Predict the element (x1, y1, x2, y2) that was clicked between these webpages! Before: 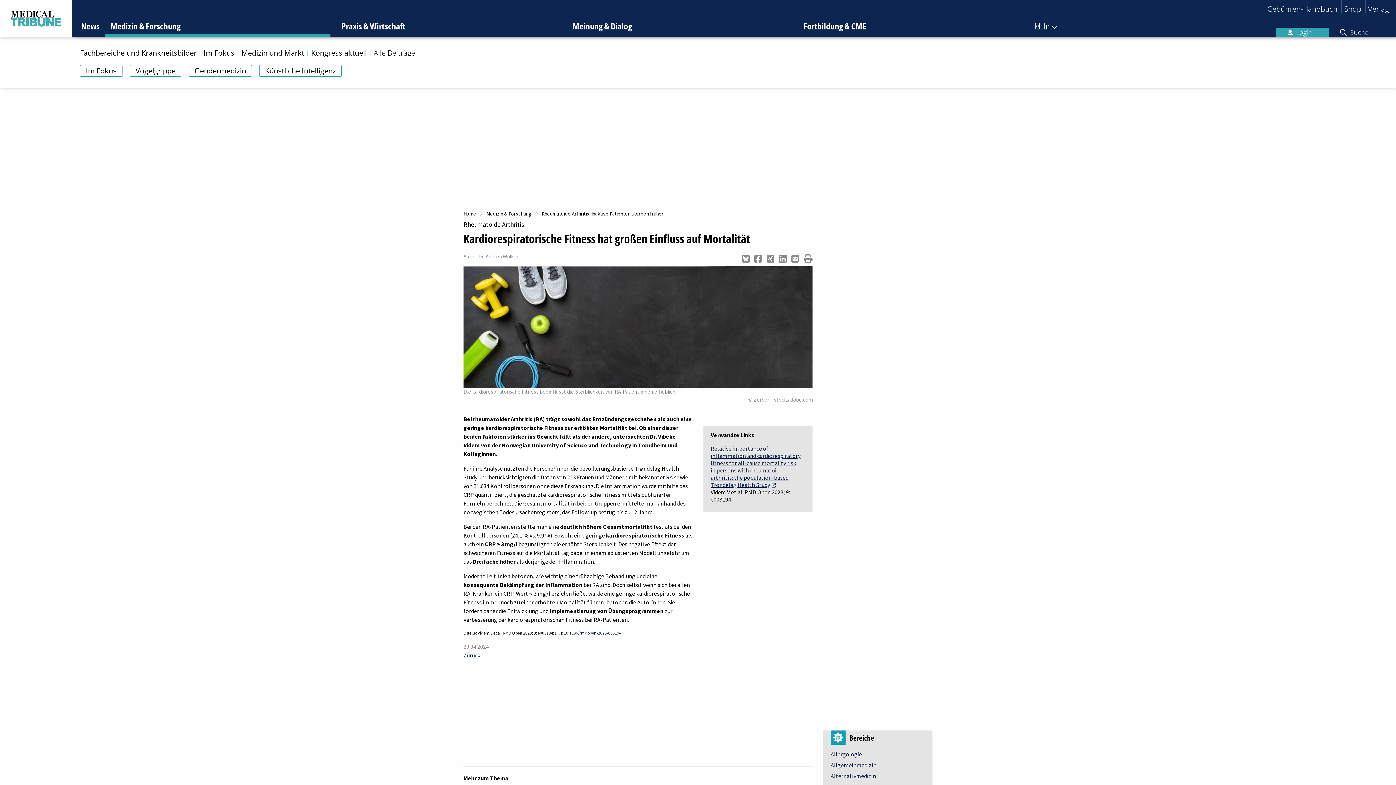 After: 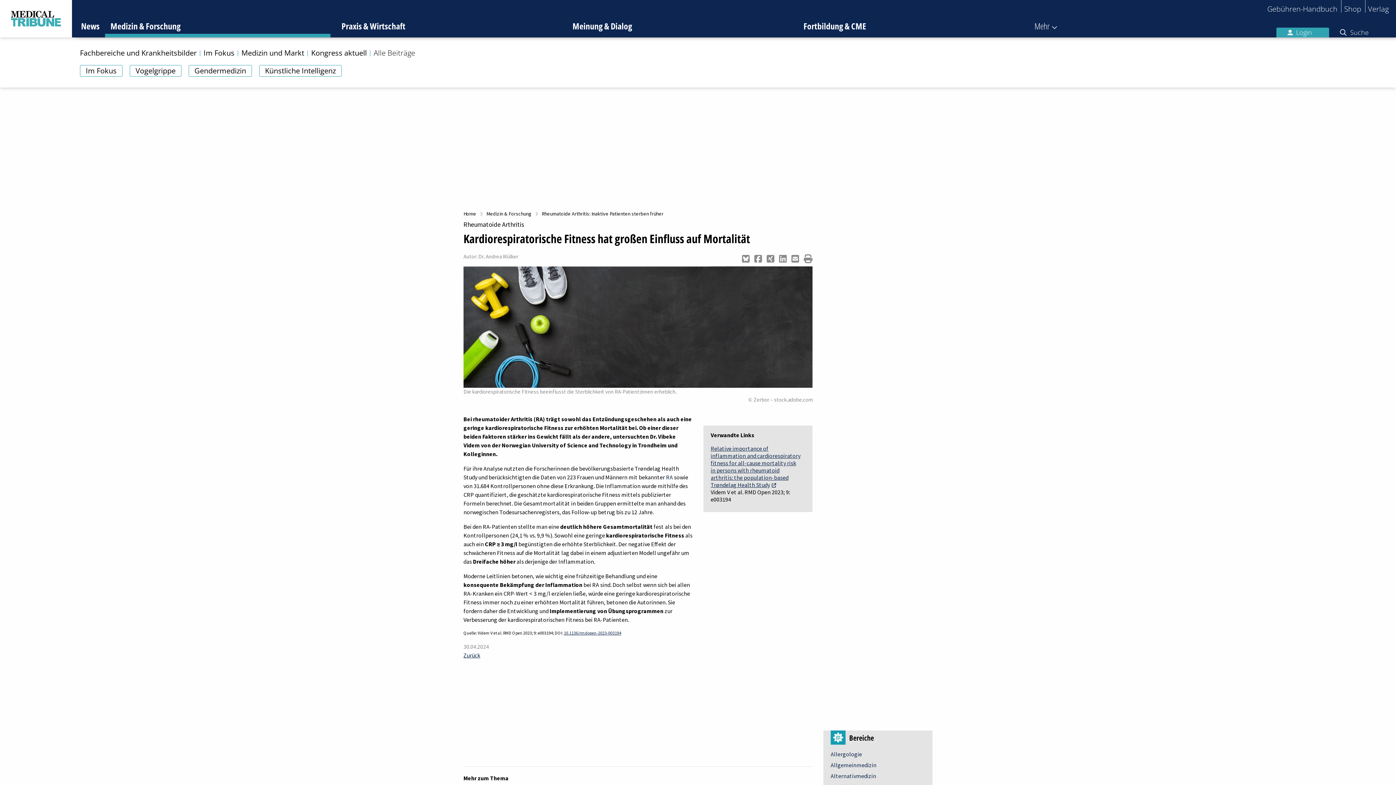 Action: label: RA bbox: (666, 473, 673, 481)